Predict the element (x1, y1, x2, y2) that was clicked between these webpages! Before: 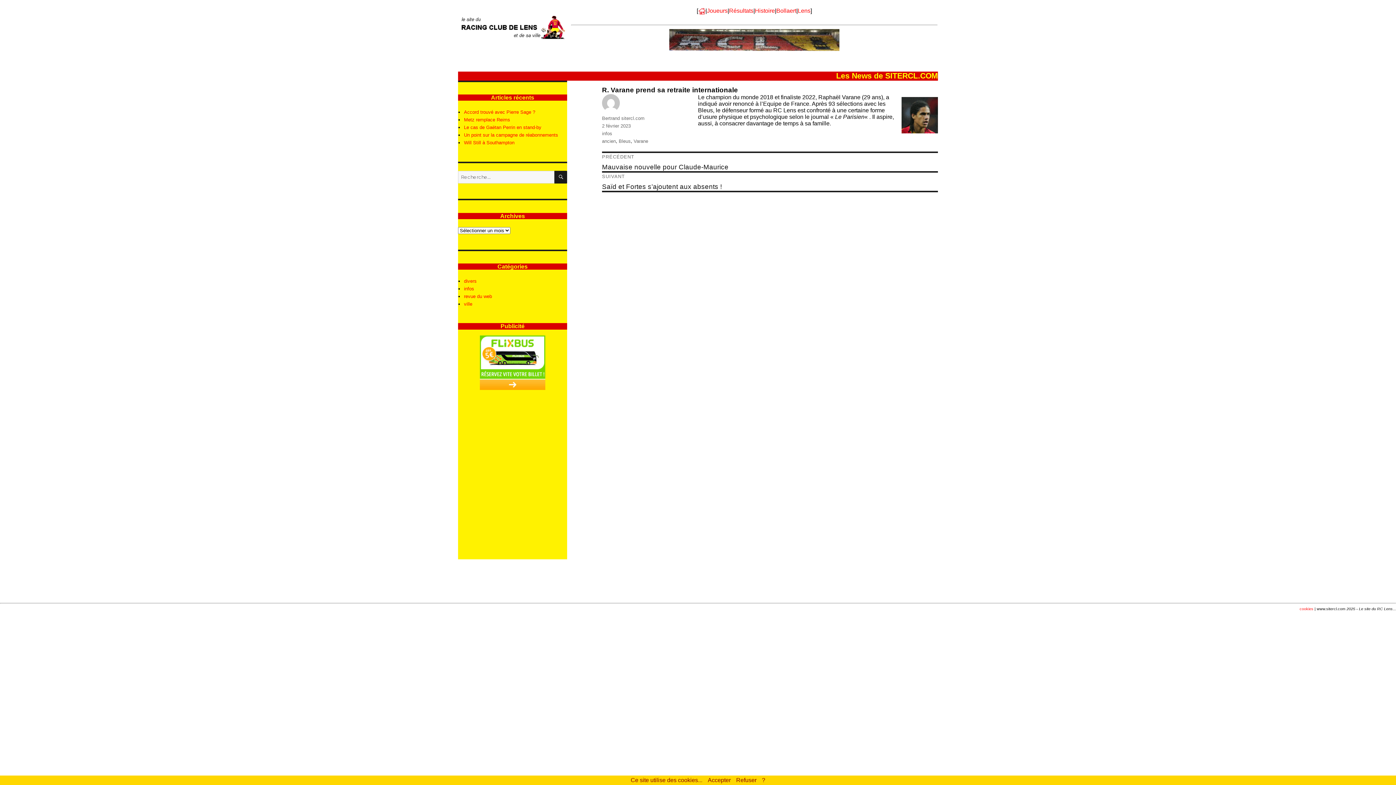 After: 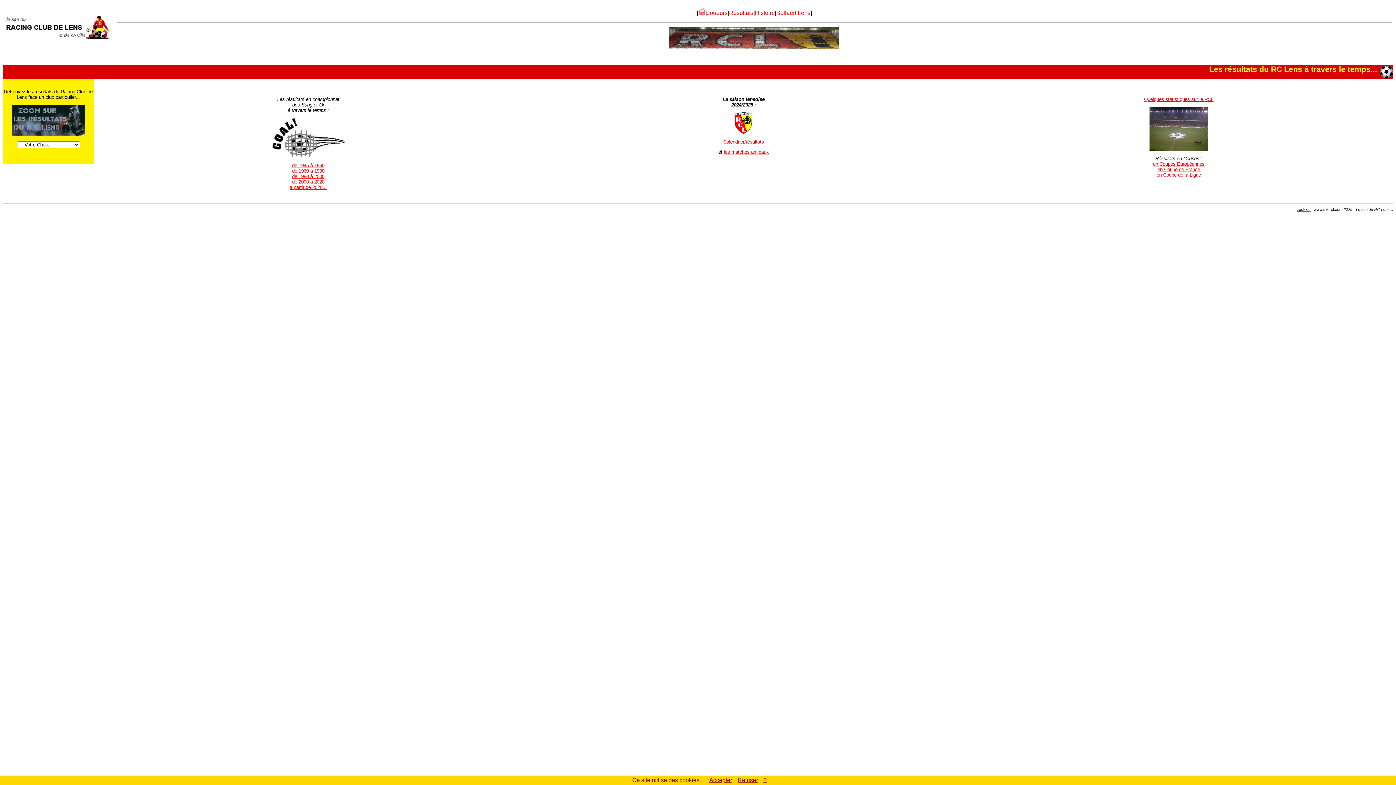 Action: bbox: (729, 7, 753, 13) label: Résultats